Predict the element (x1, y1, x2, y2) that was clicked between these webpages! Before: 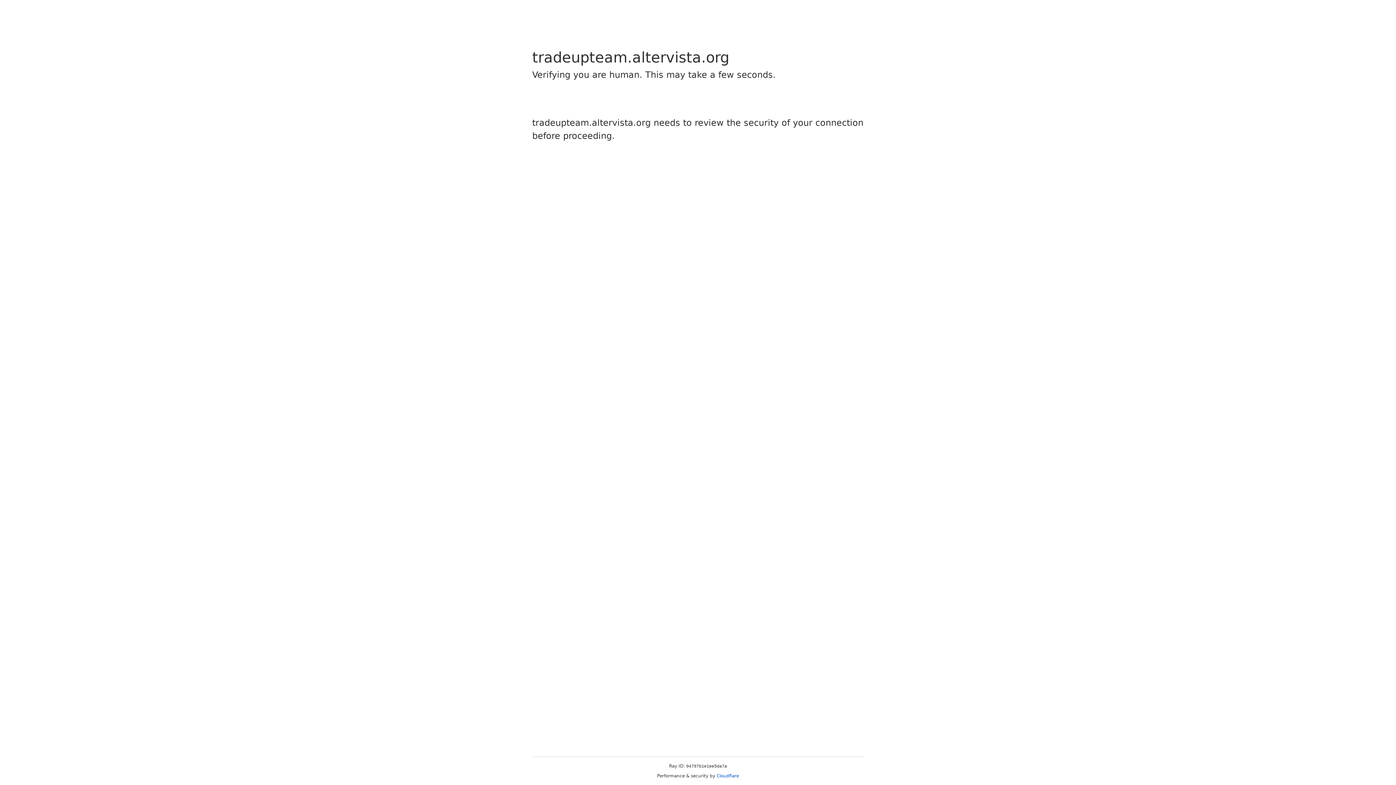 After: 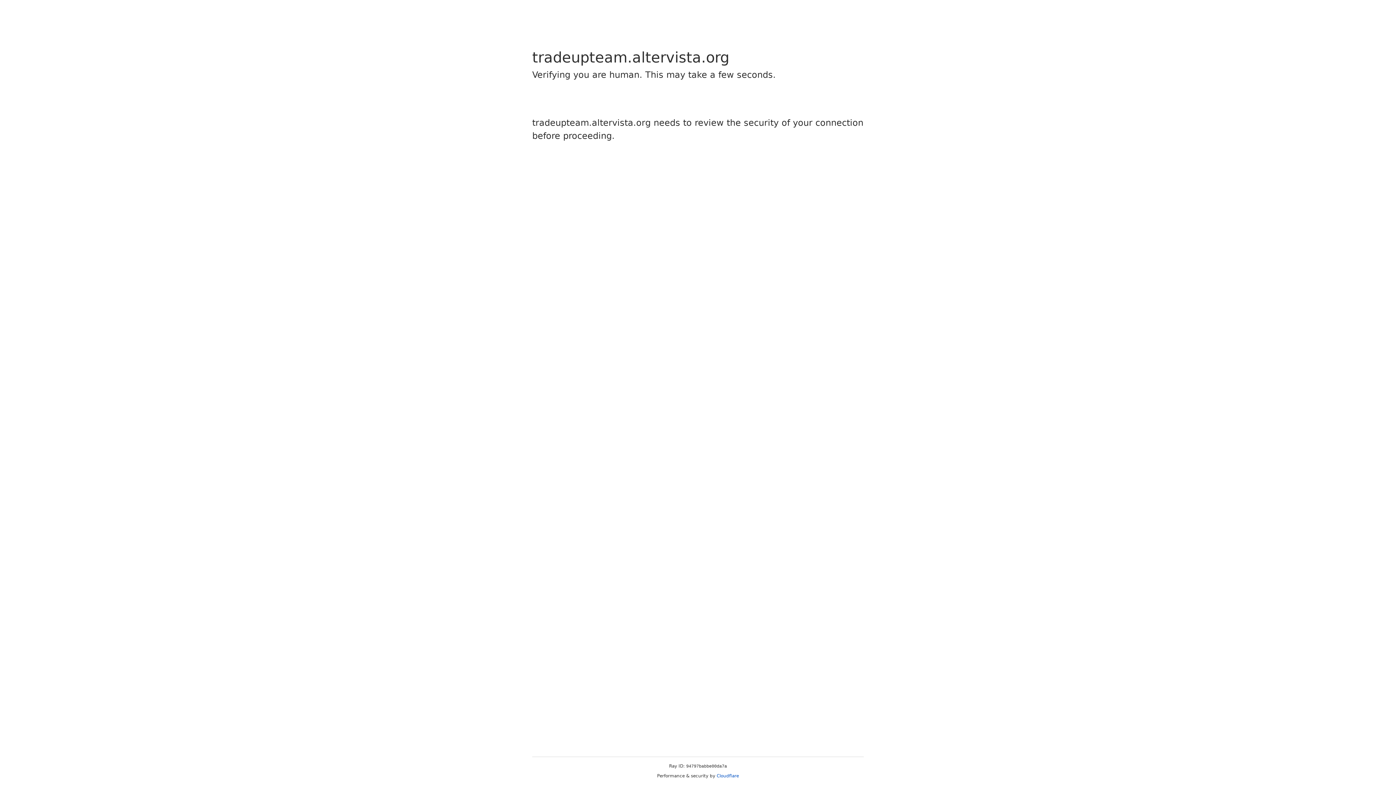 Action: label: Cloudflare bbox: (716, 773, 739, 778)